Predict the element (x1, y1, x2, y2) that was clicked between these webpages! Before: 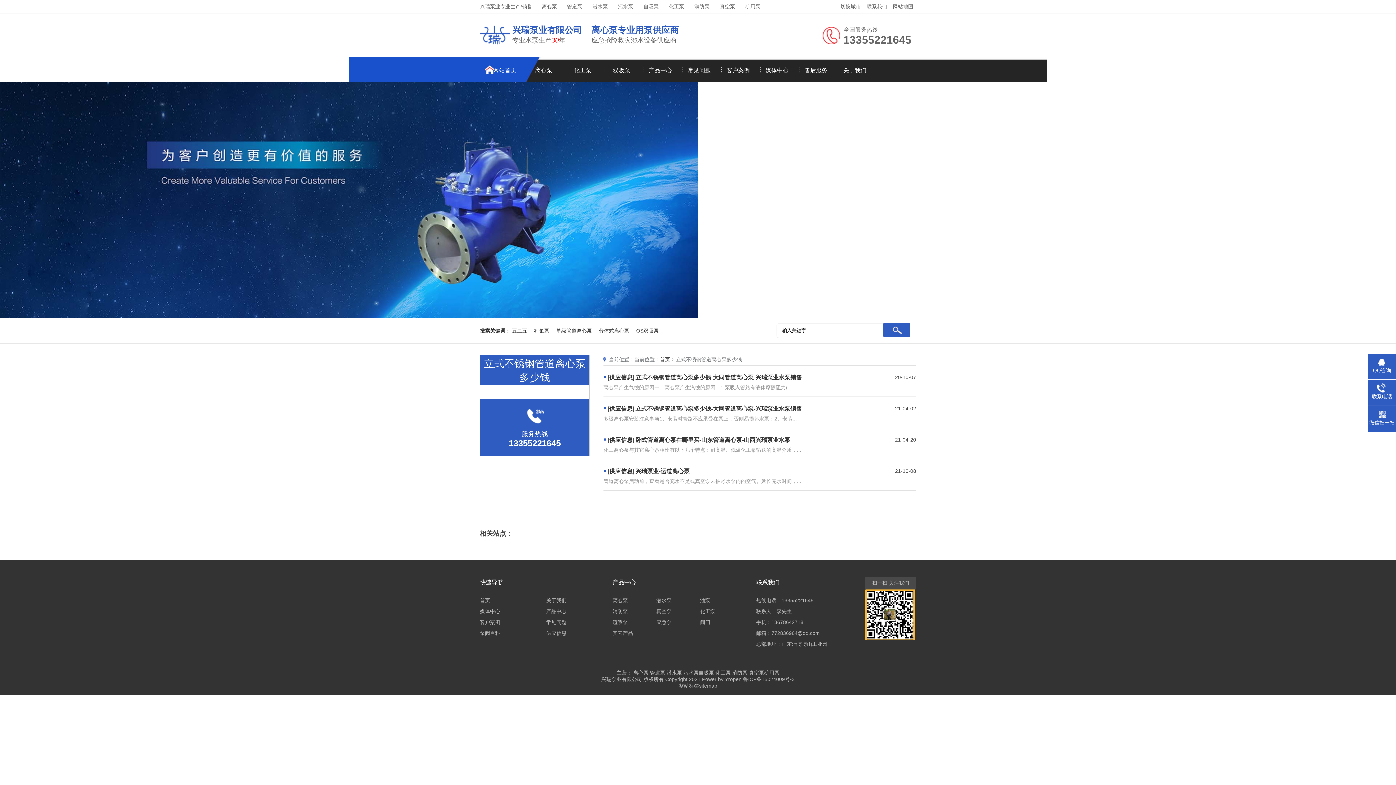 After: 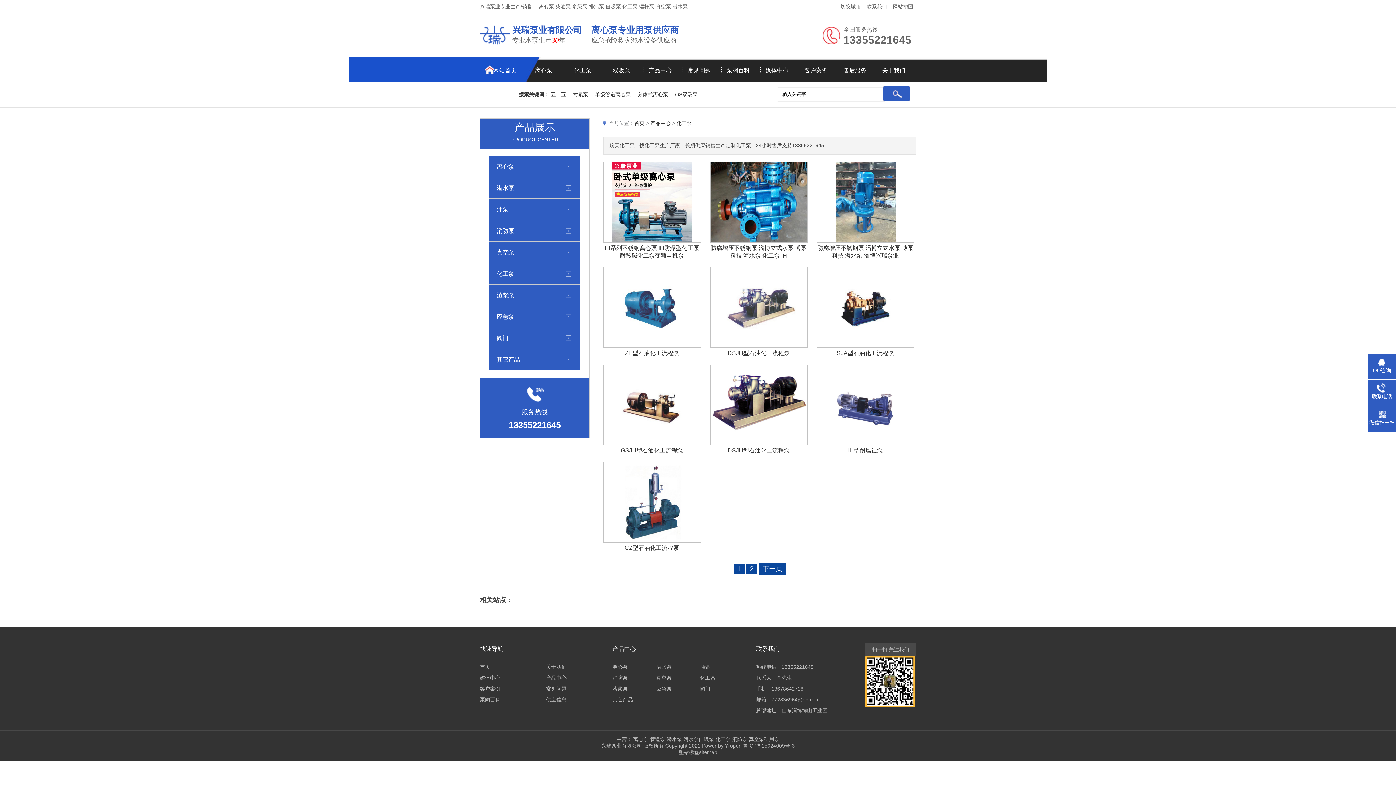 Action: label: 化工泵 bbox: (715, 670, 730, 676)